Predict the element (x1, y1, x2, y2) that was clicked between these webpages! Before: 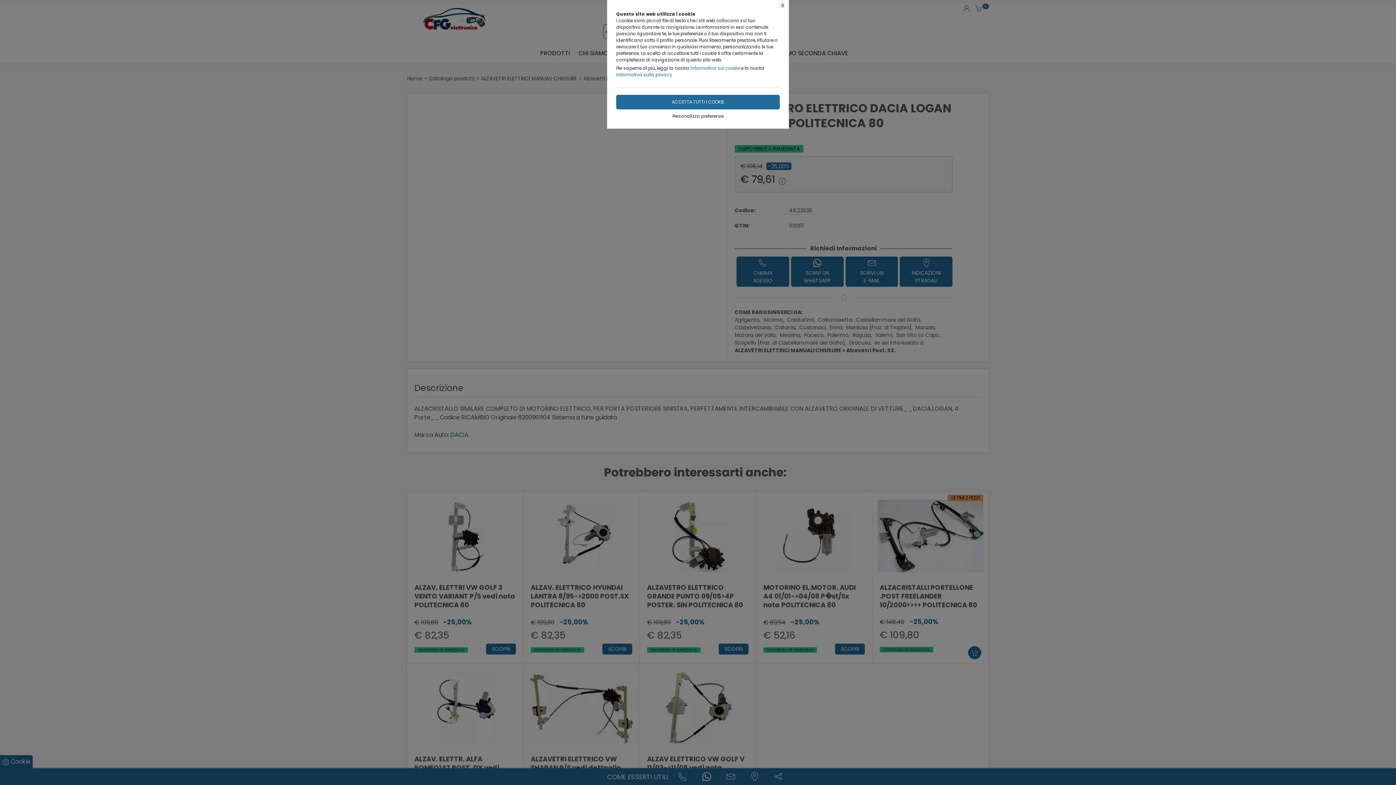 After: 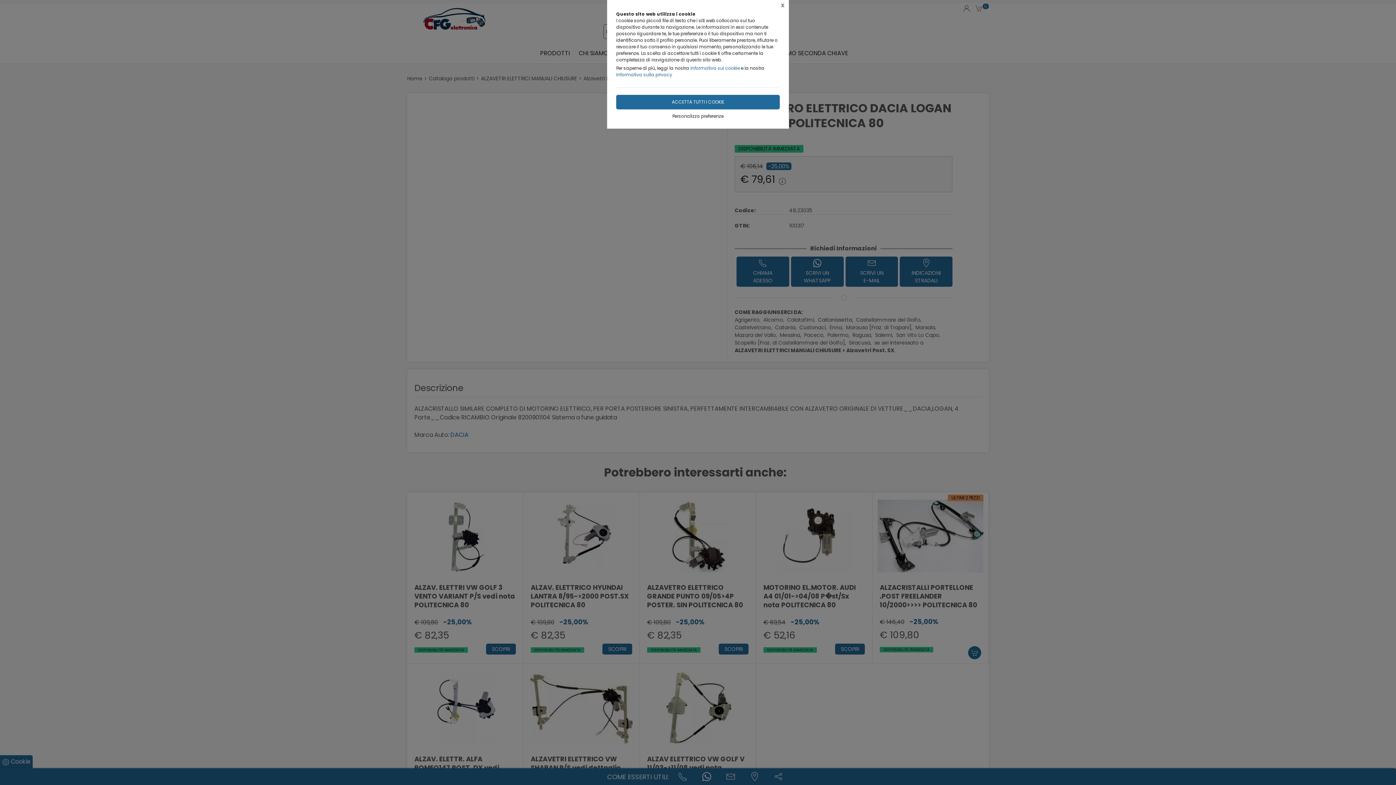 Action: bbox: (616, 71, 672, 77) label: Informativa sulla privacy